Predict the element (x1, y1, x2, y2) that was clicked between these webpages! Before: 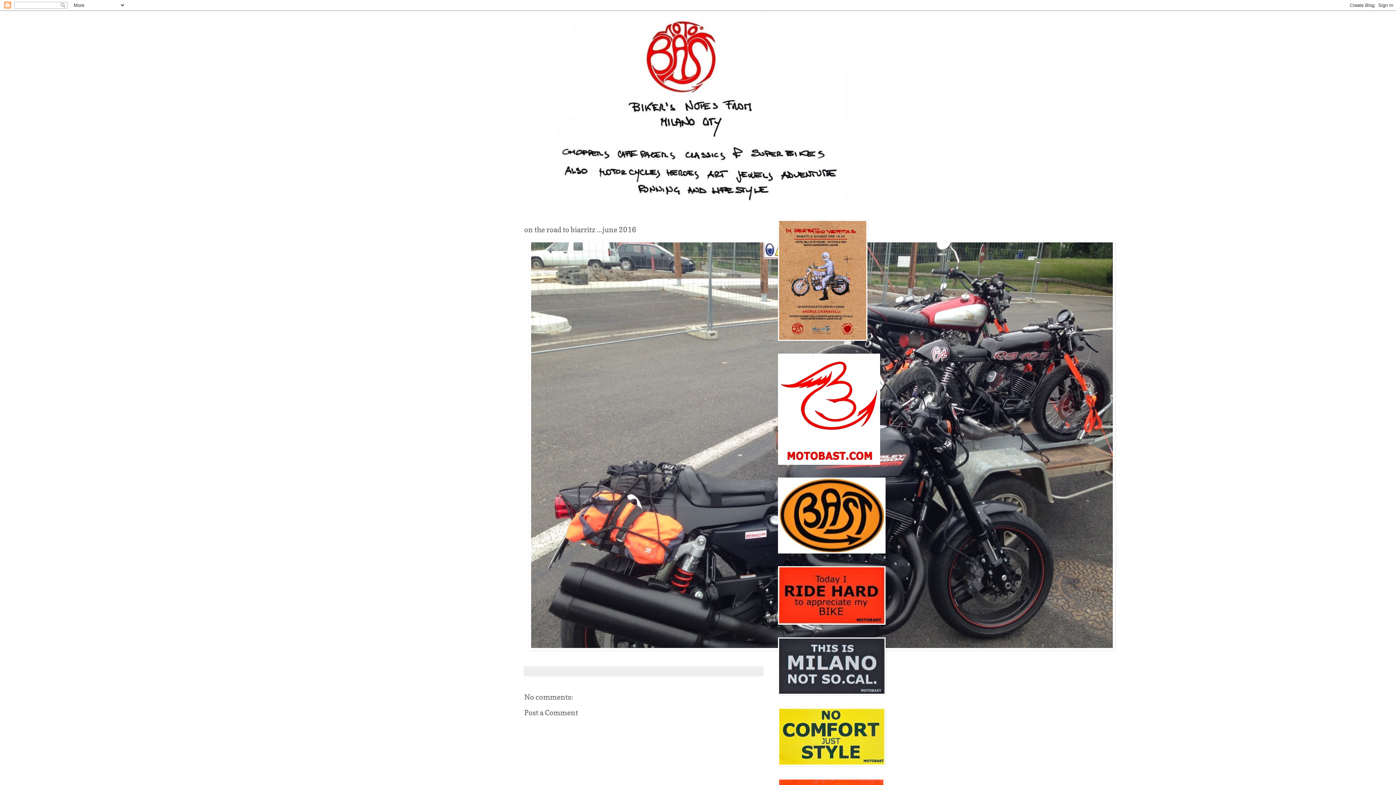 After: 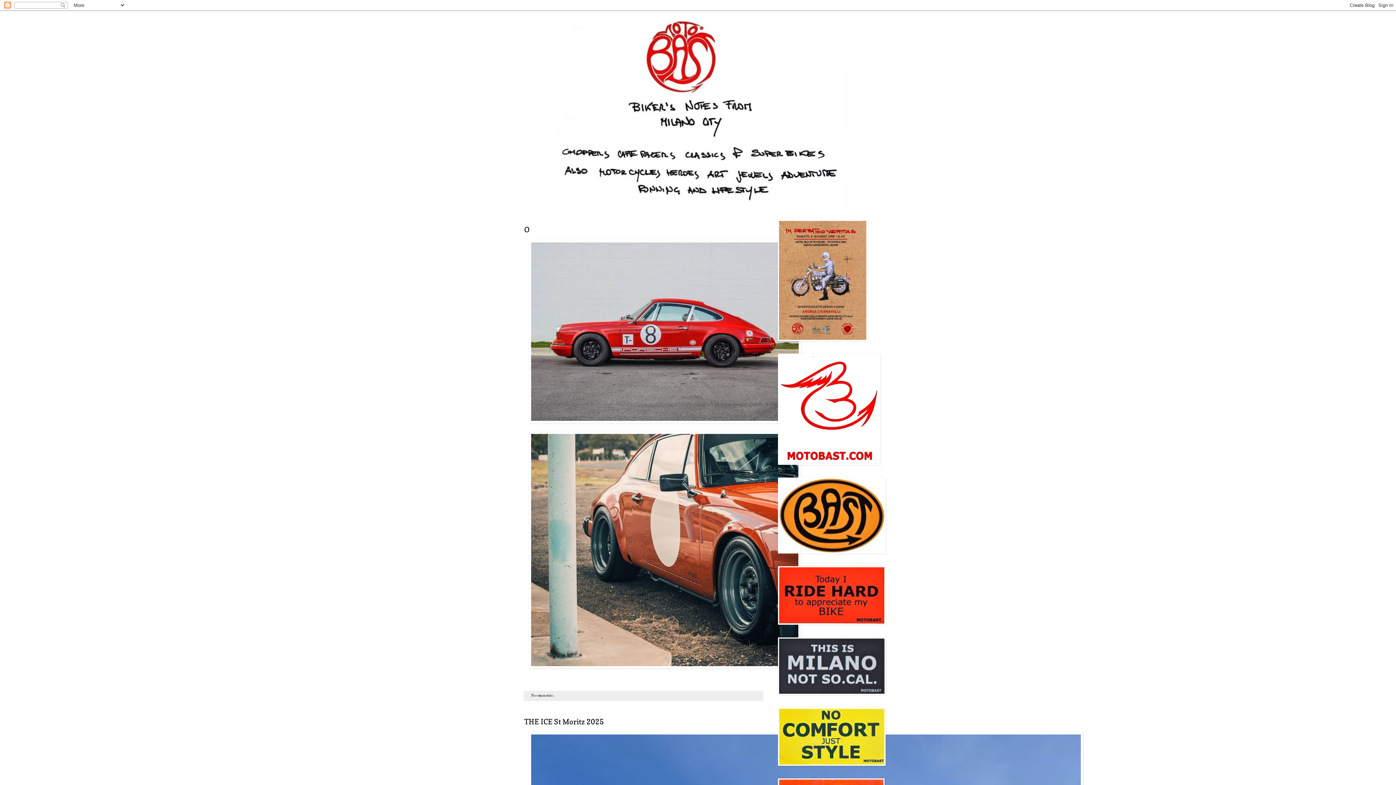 Action: bbox: (520, 14, 876, 207)